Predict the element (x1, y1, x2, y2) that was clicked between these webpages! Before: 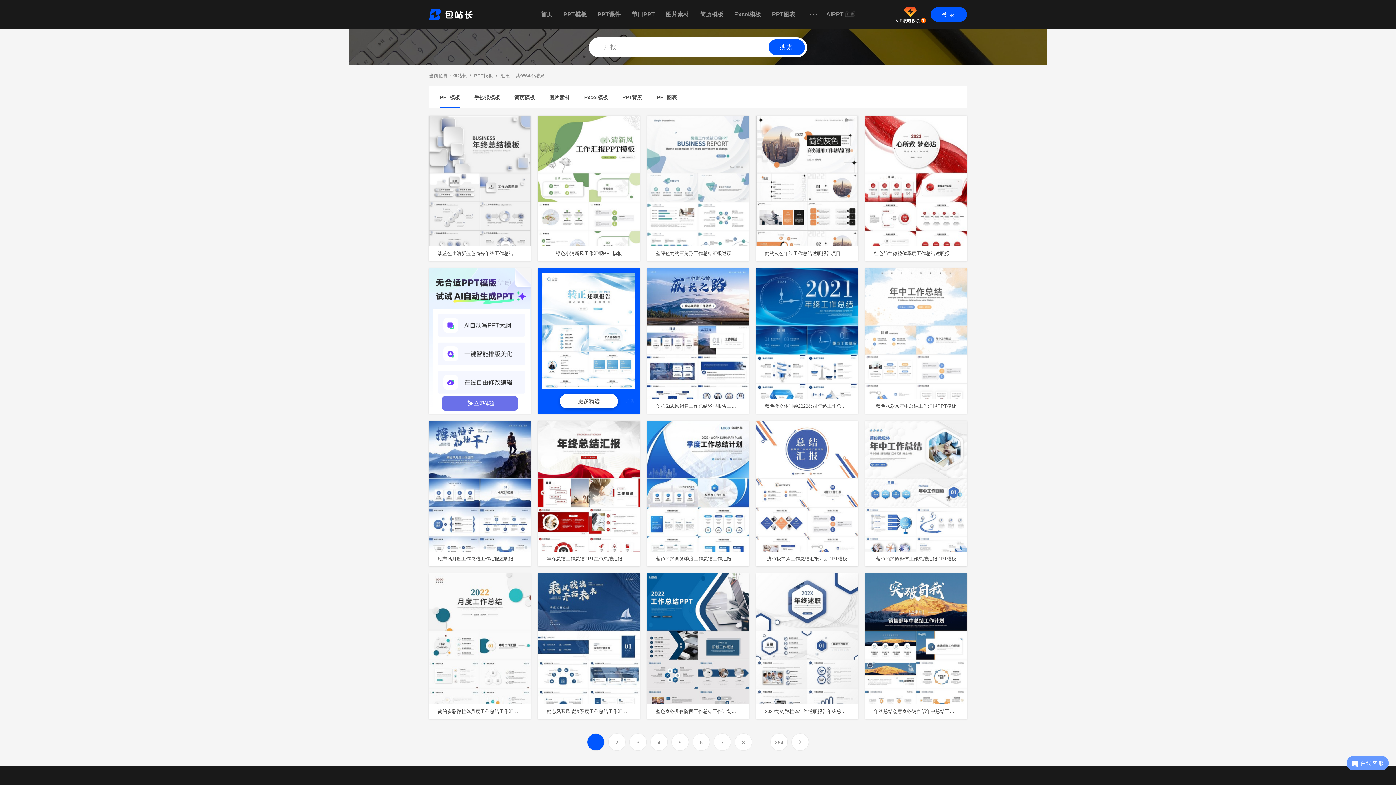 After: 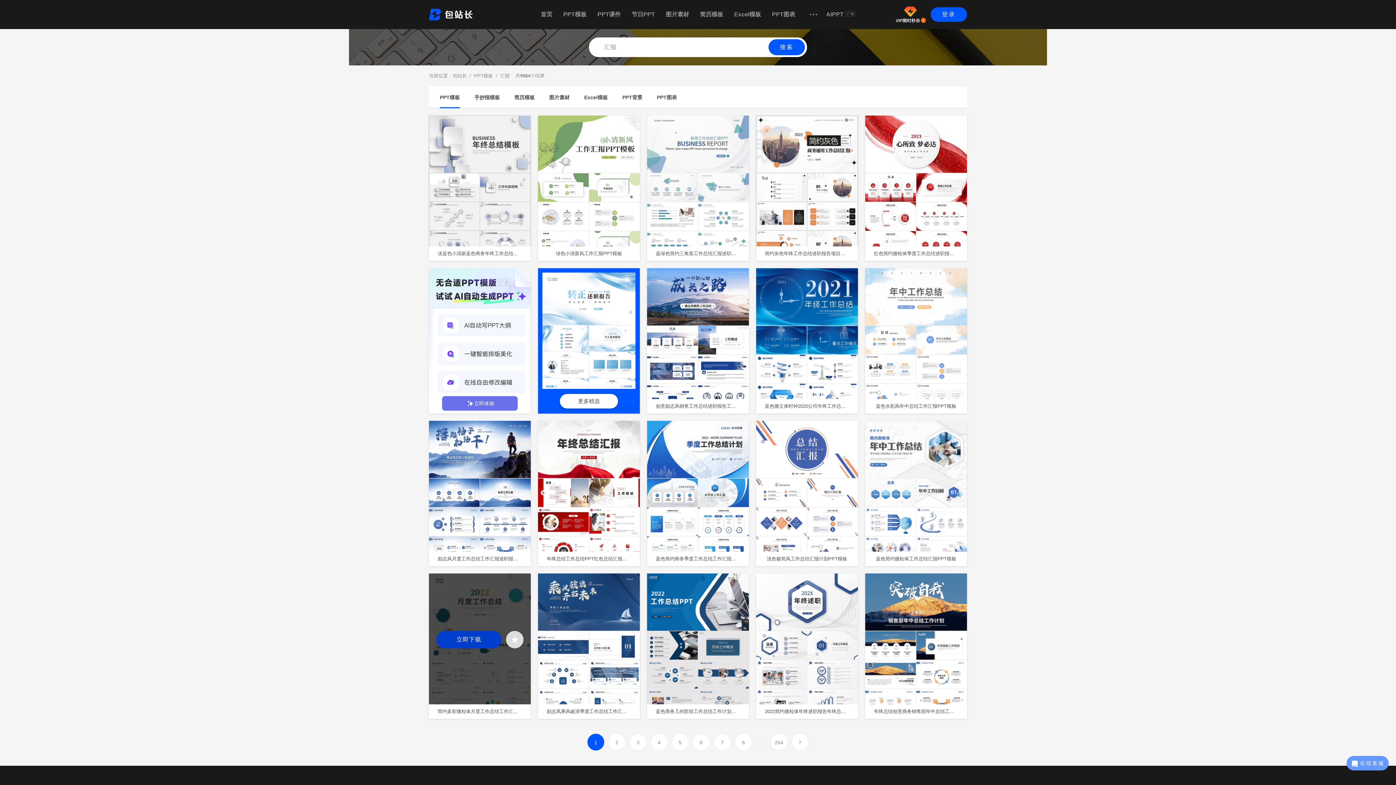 Action: bbox: (429, 573, 530, 706)